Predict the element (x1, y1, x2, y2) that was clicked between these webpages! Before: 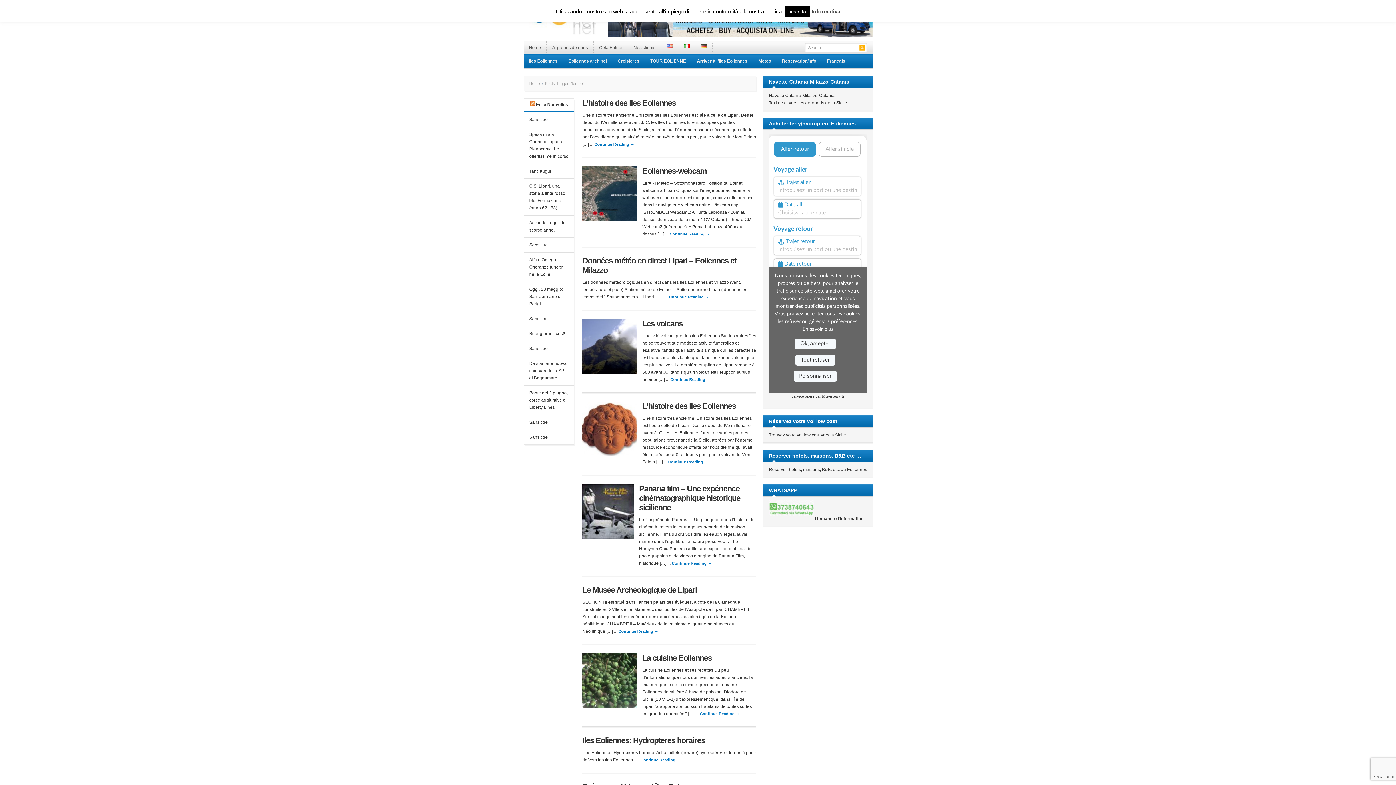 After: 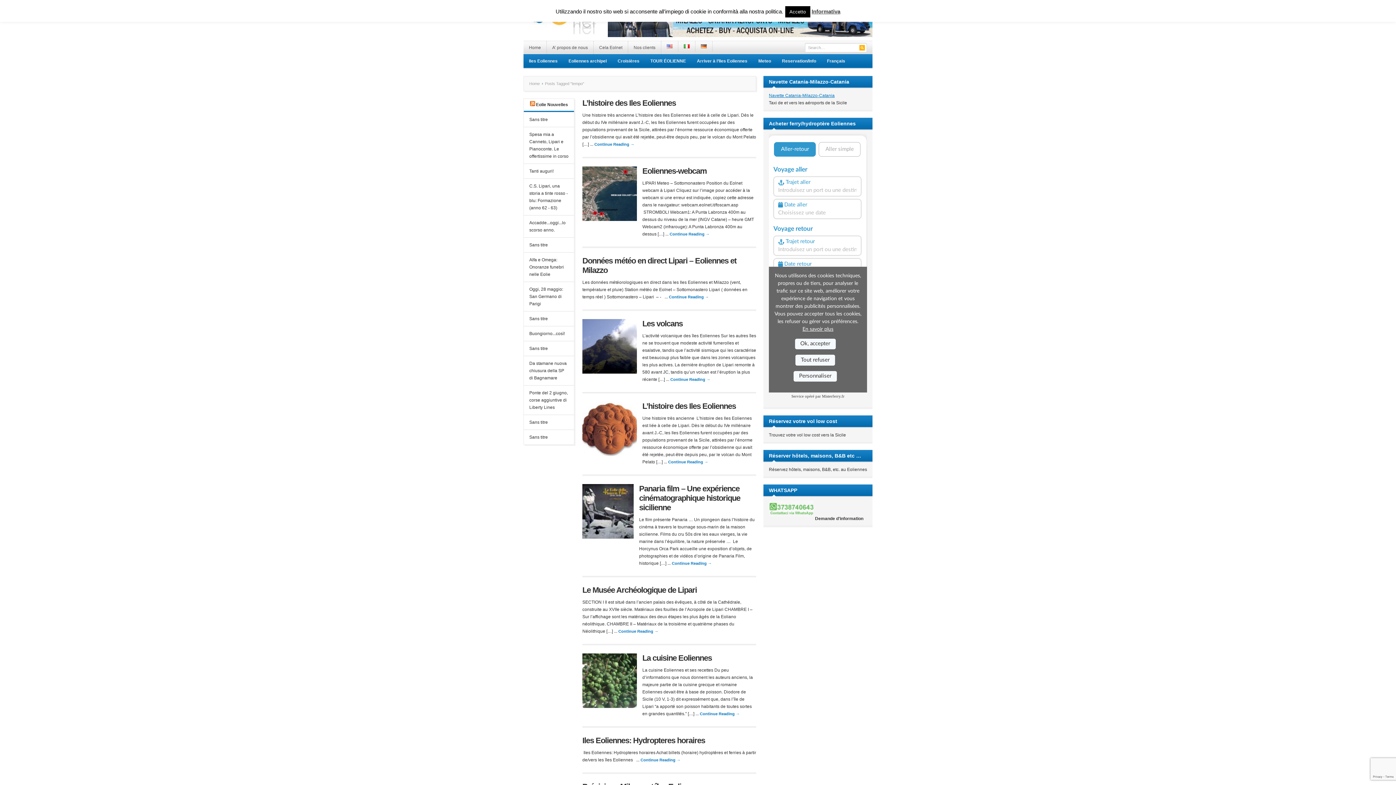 Action: label: Navette Catania-Milazzo-Catania bbox: (769, 93, 834, 98)